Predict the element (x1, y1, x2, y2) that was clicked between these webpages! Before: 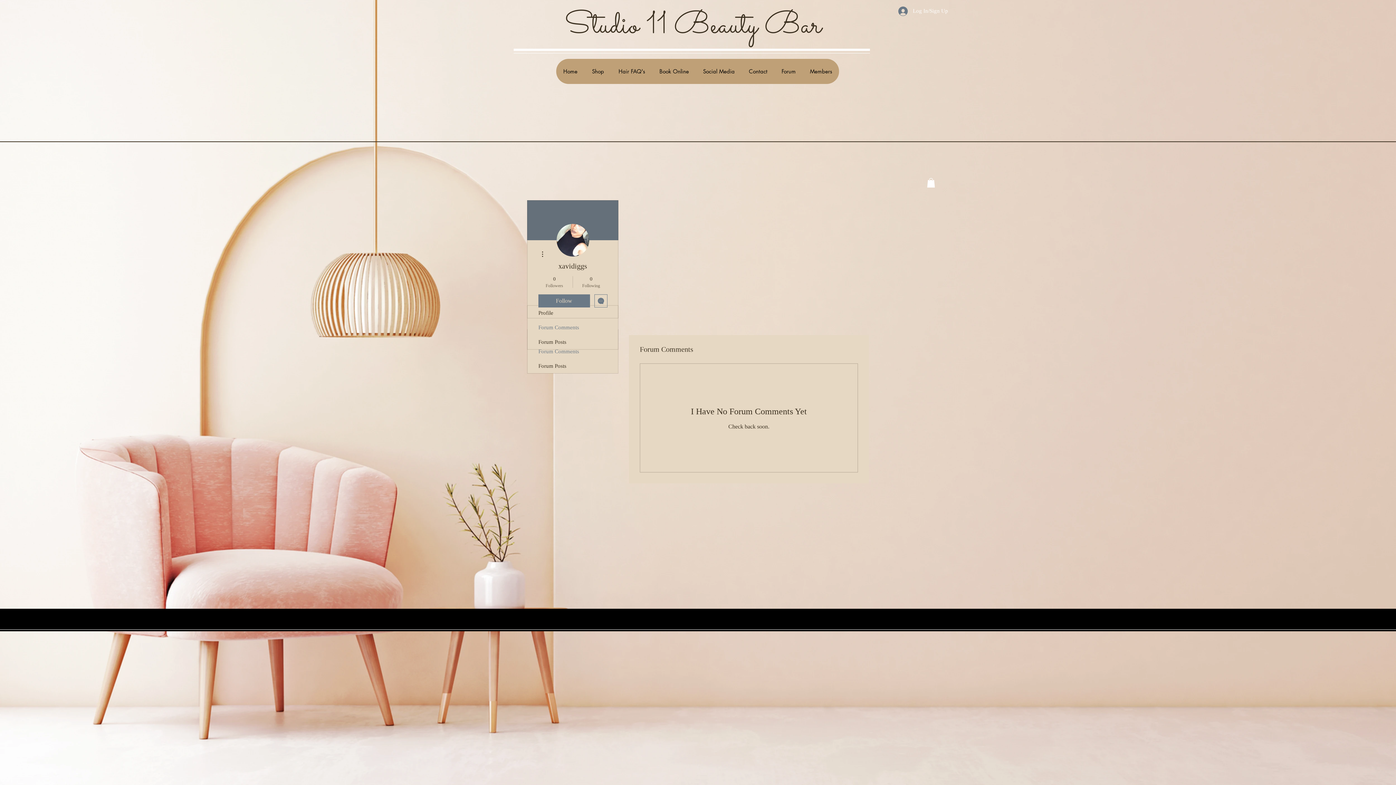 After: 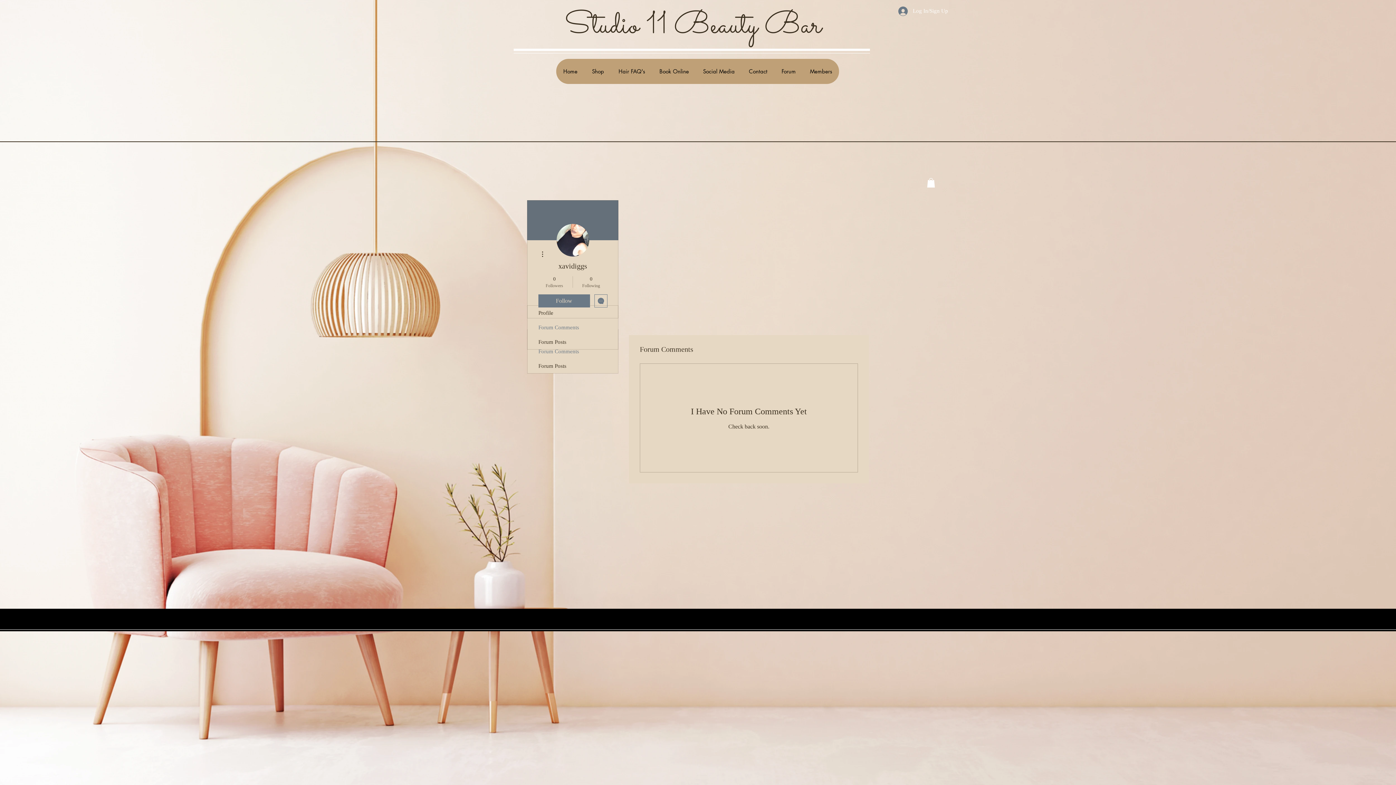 Action: label: Forum Comments bbox: (527, 344, 618, 358)